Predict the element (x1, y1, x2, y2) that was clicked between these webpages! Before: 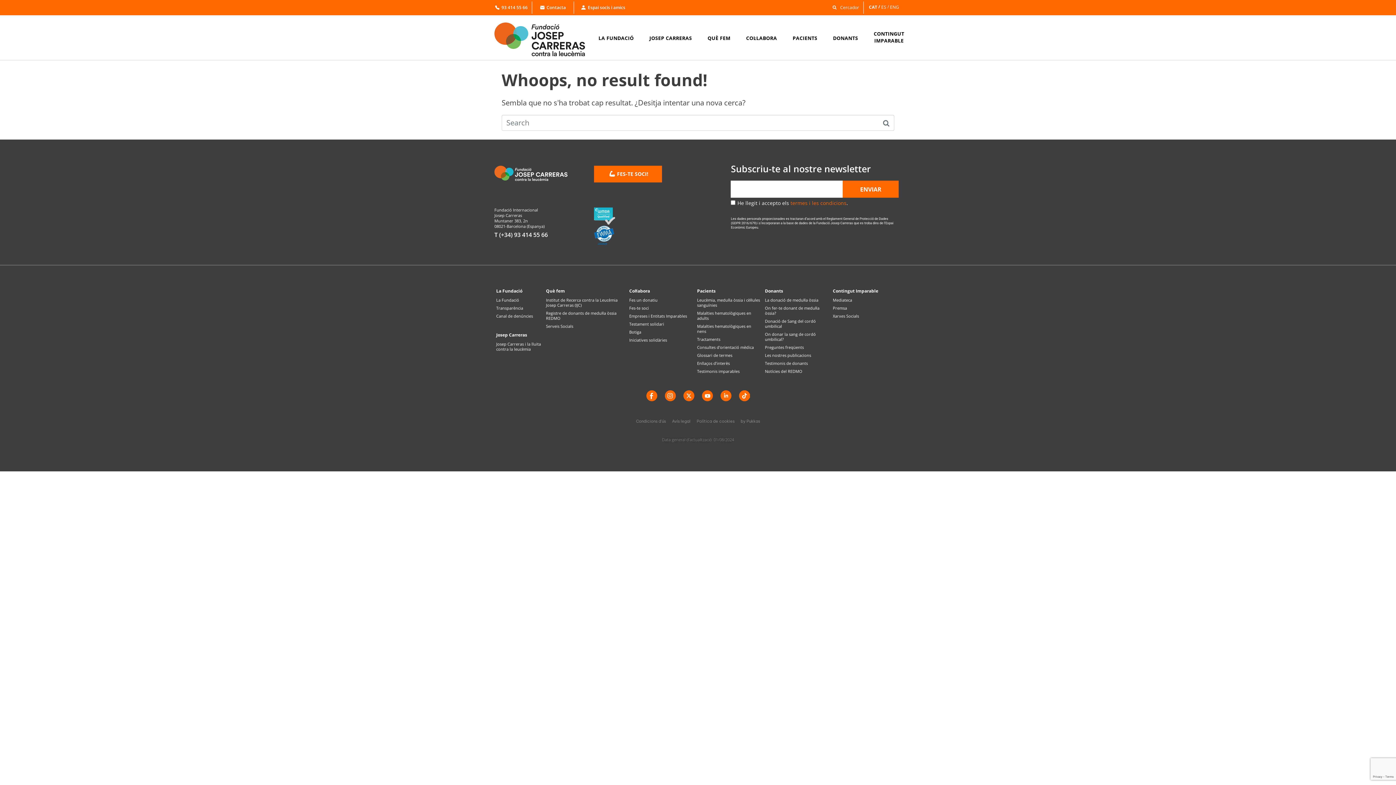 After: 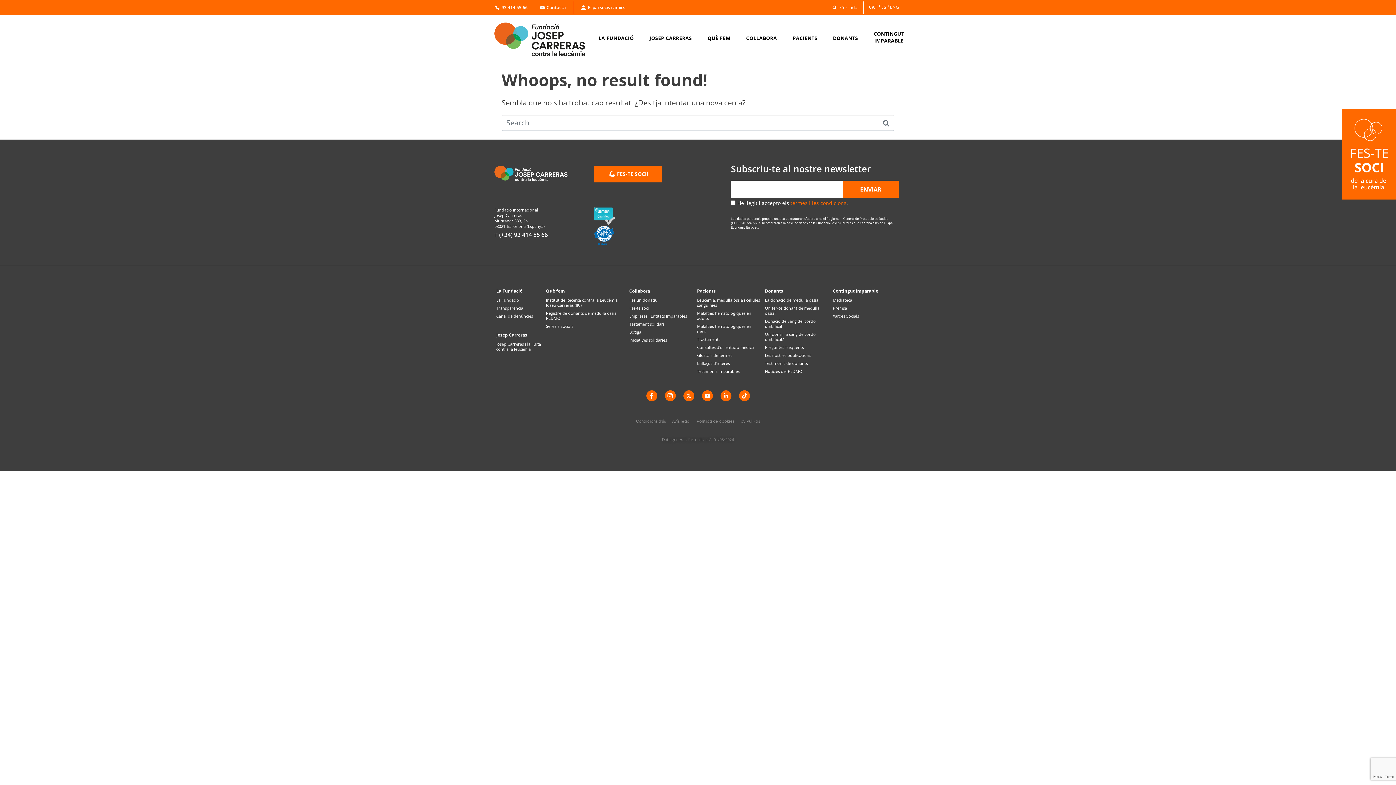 Action: bbox: (629, 313, 693, 319) label: Empreses i Entitats Imparables